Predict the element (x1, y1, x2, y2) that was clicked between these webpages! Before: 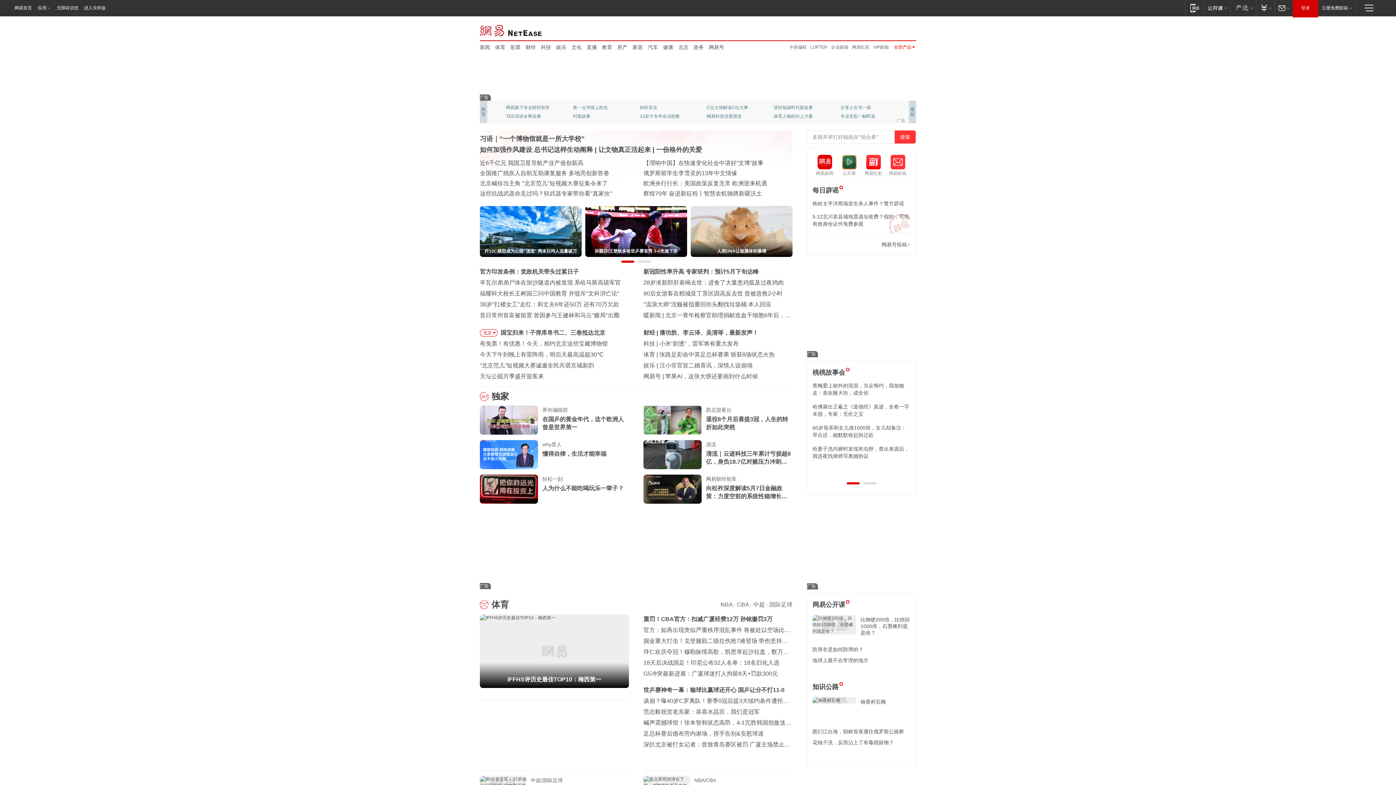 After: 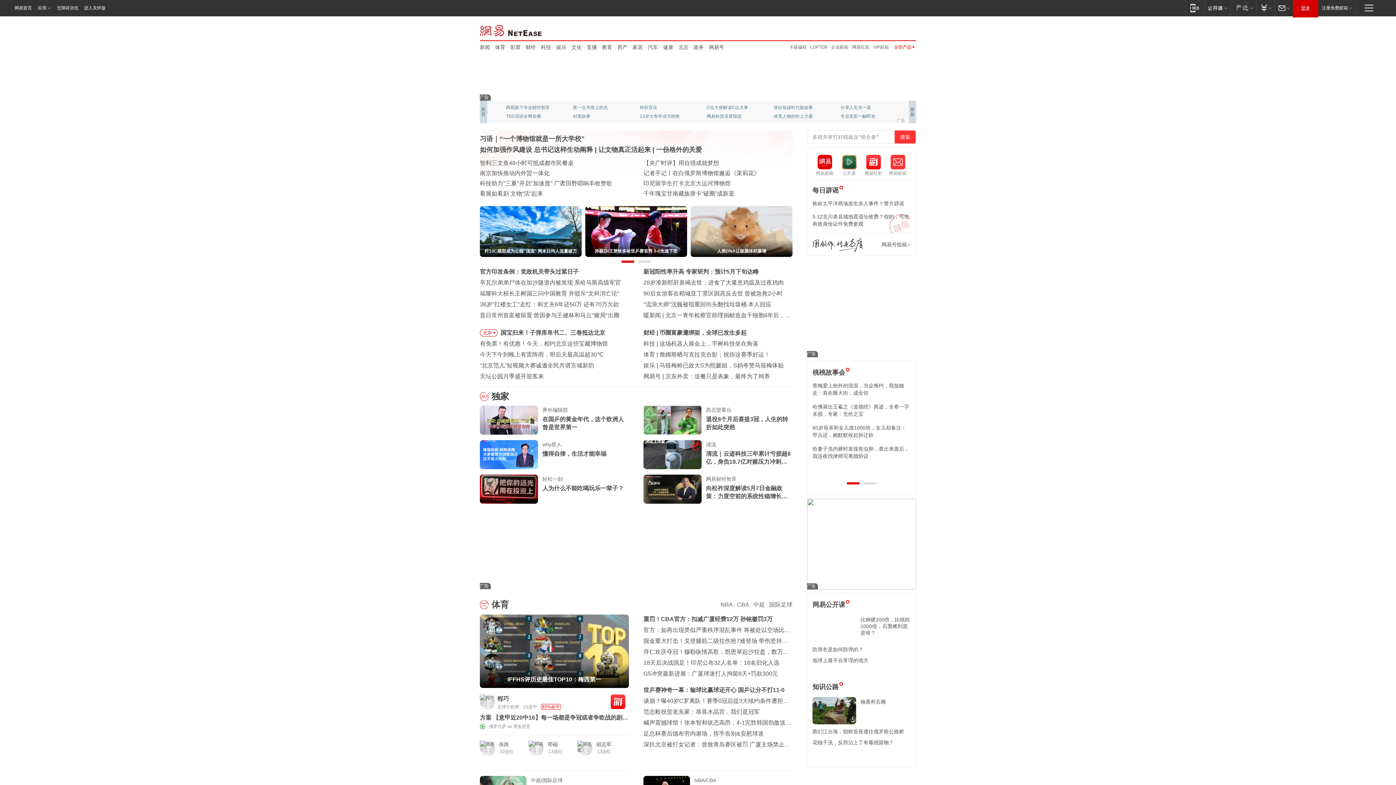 Action: bbox: (1293, 0, 1318, 16) label: 登录